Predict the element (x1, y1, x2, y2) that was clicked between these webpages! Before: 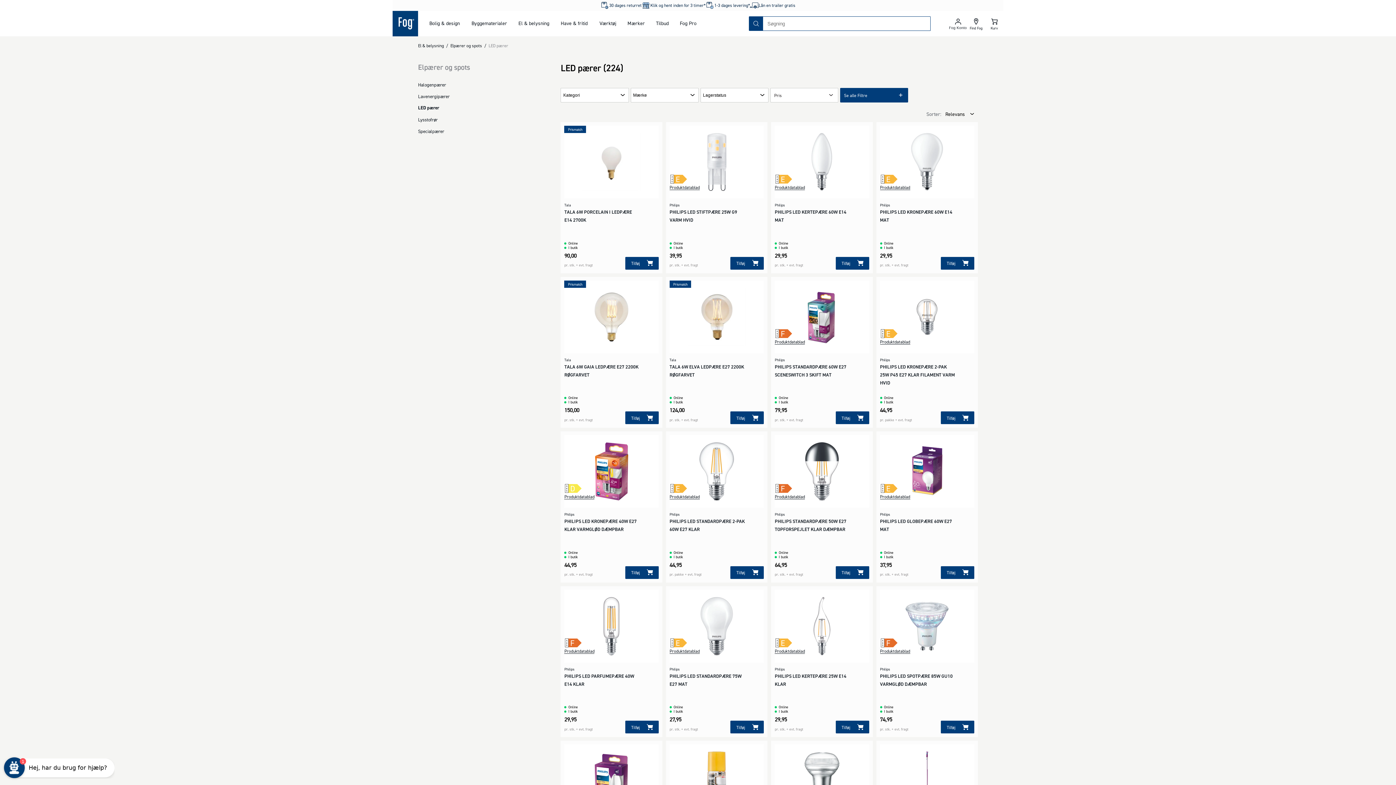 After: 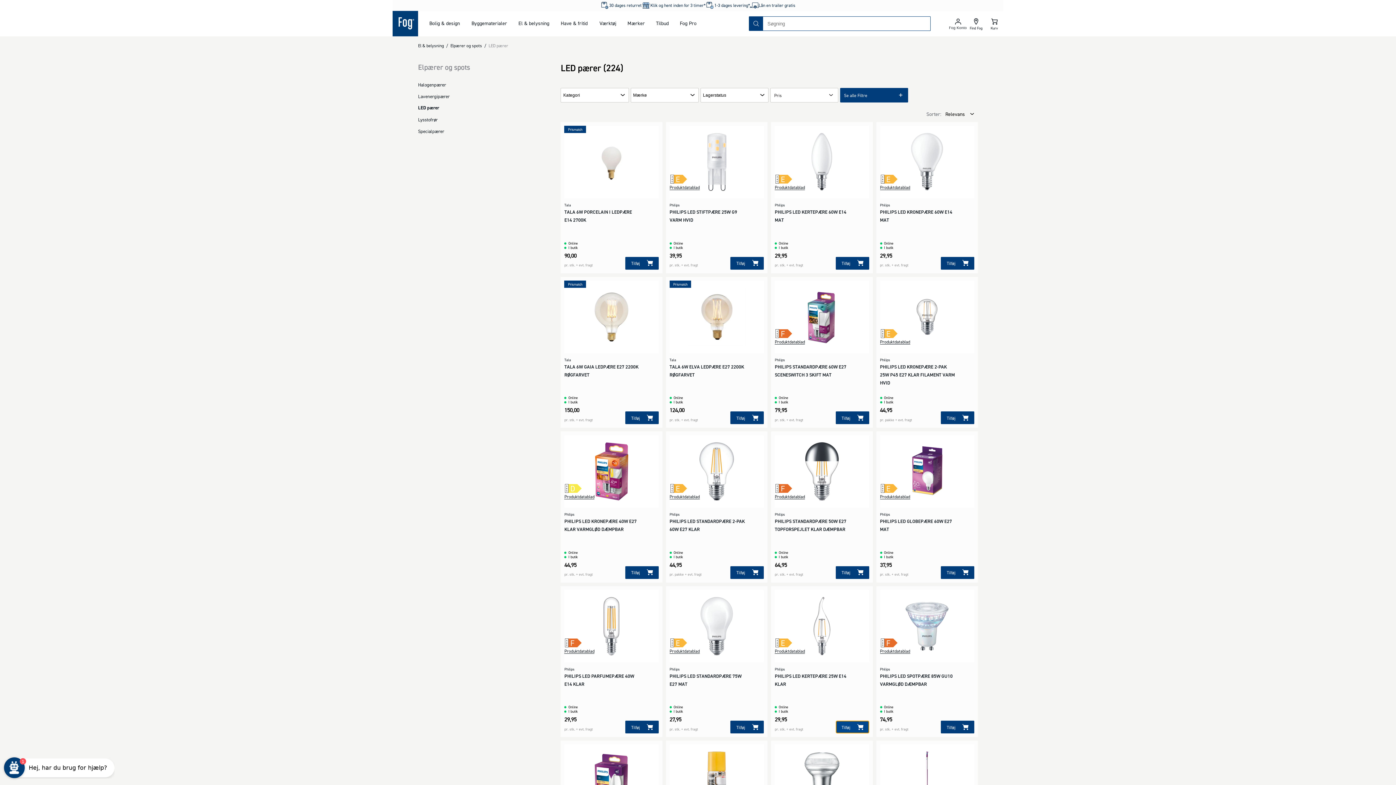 Action: bbox: (835, 721, 869, 733) label: Tilføj